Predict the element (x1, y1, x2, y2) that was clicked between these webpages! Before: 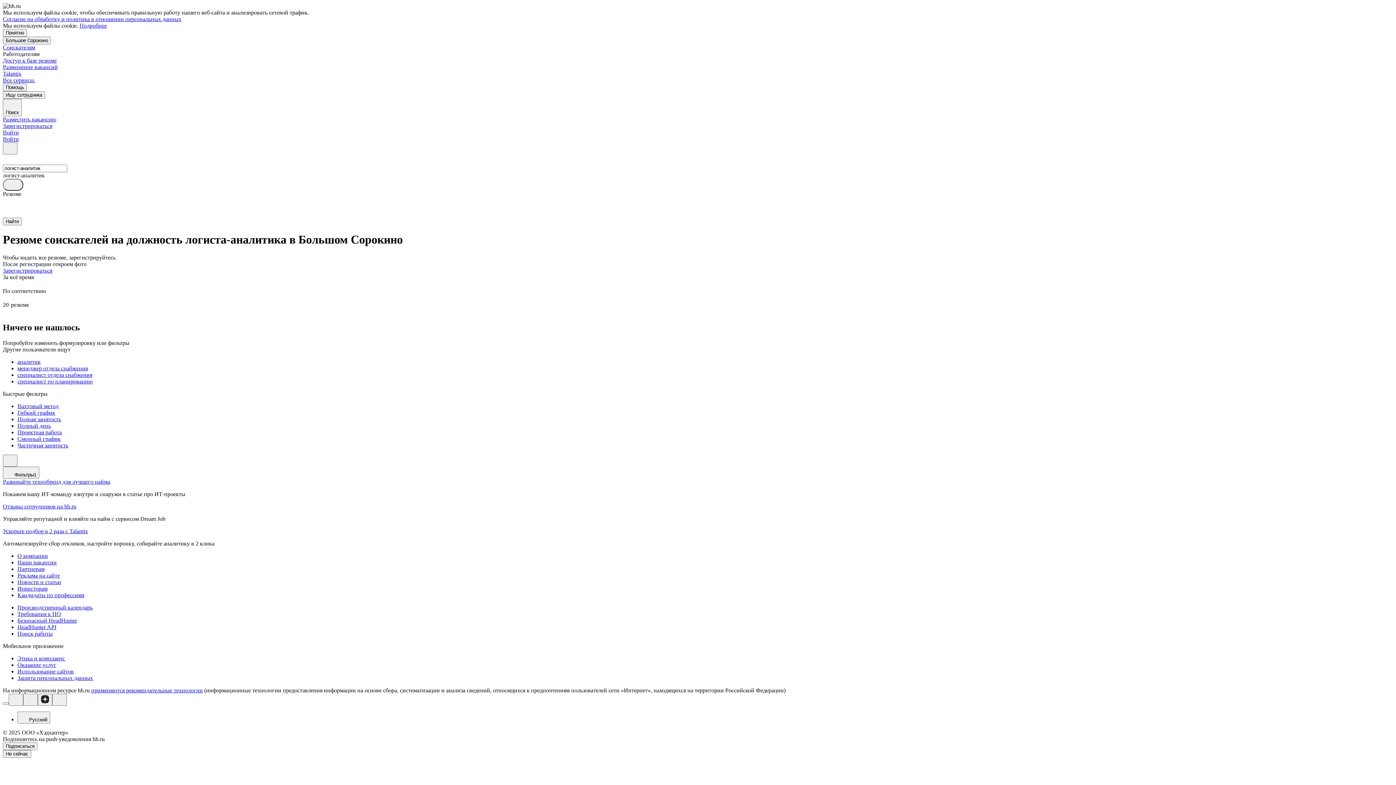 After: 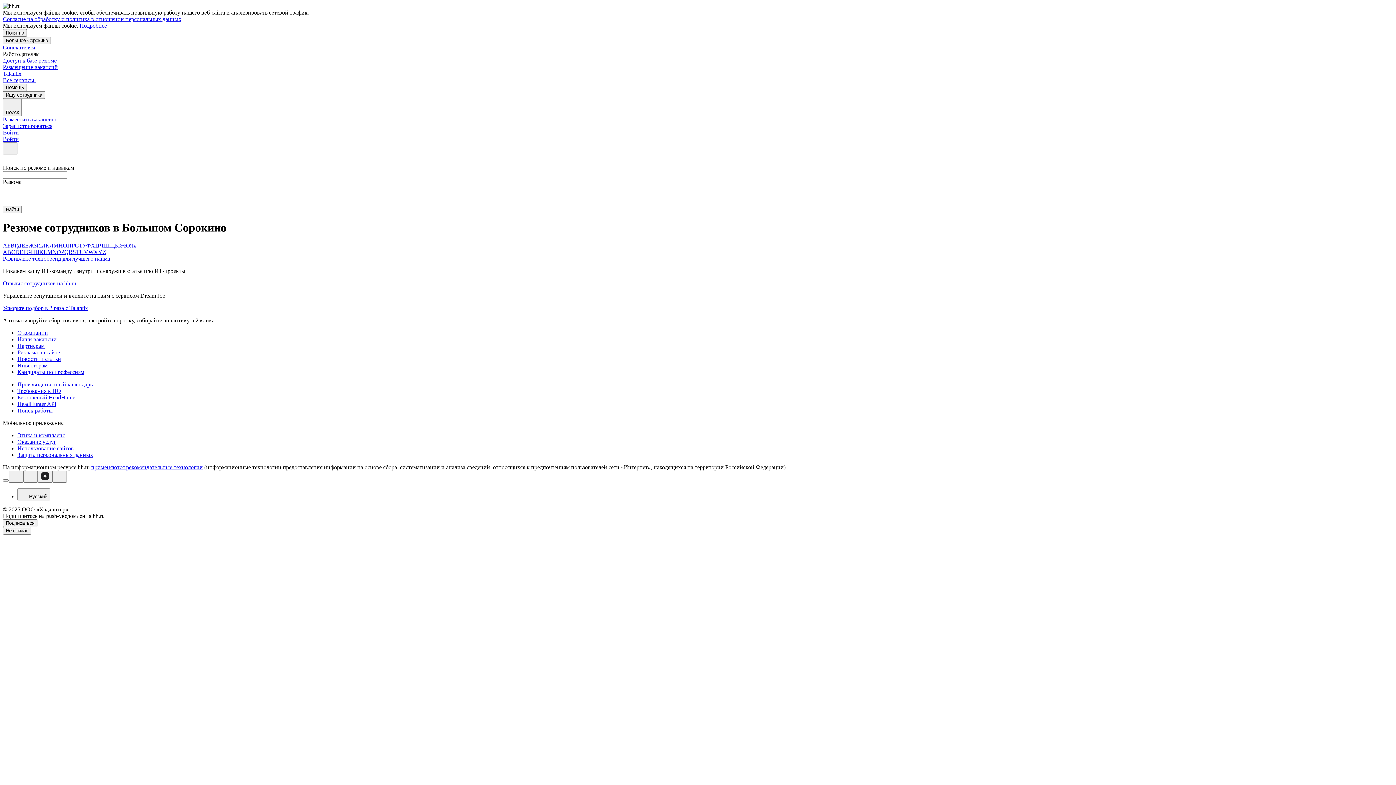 Action: bbox: (17, 592, 1393, 598) label: Кандидаты по профессиям